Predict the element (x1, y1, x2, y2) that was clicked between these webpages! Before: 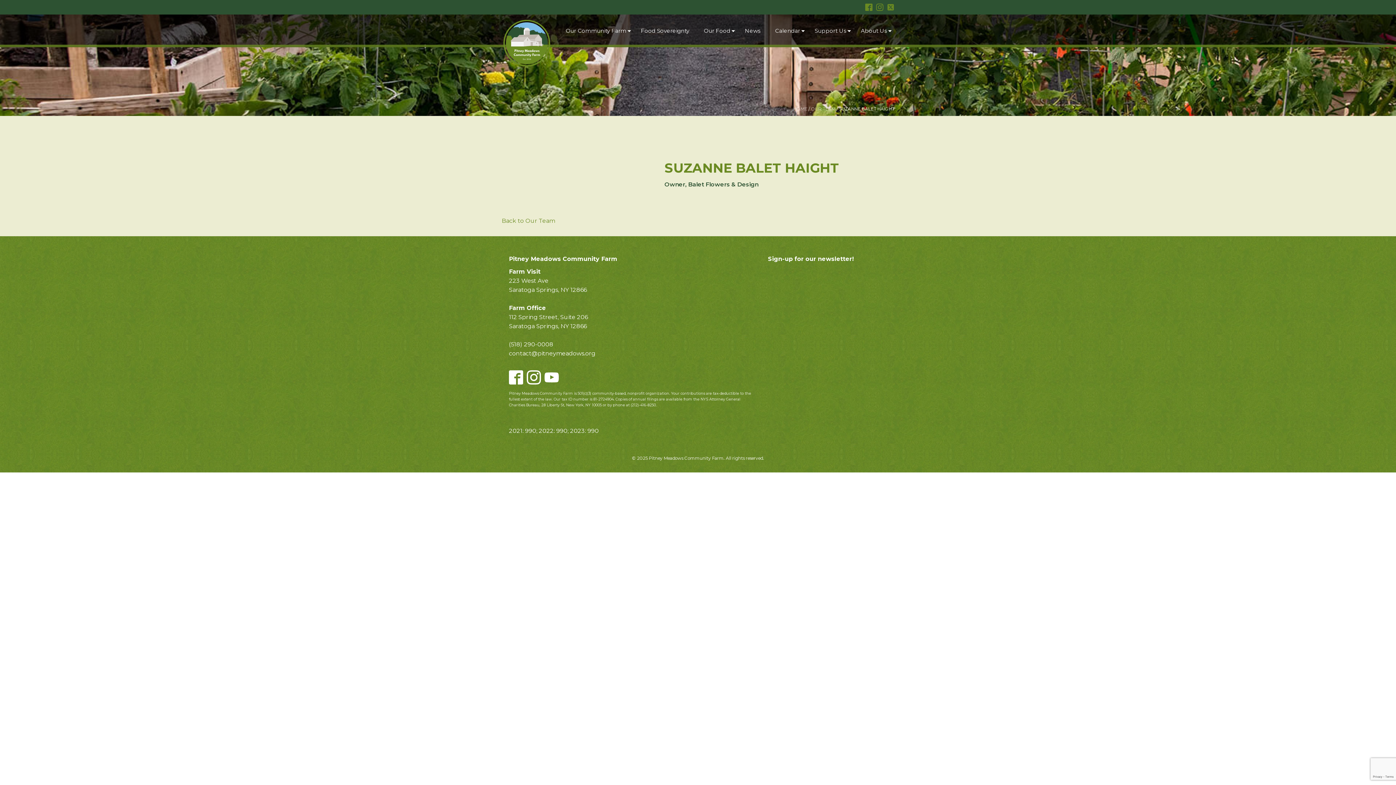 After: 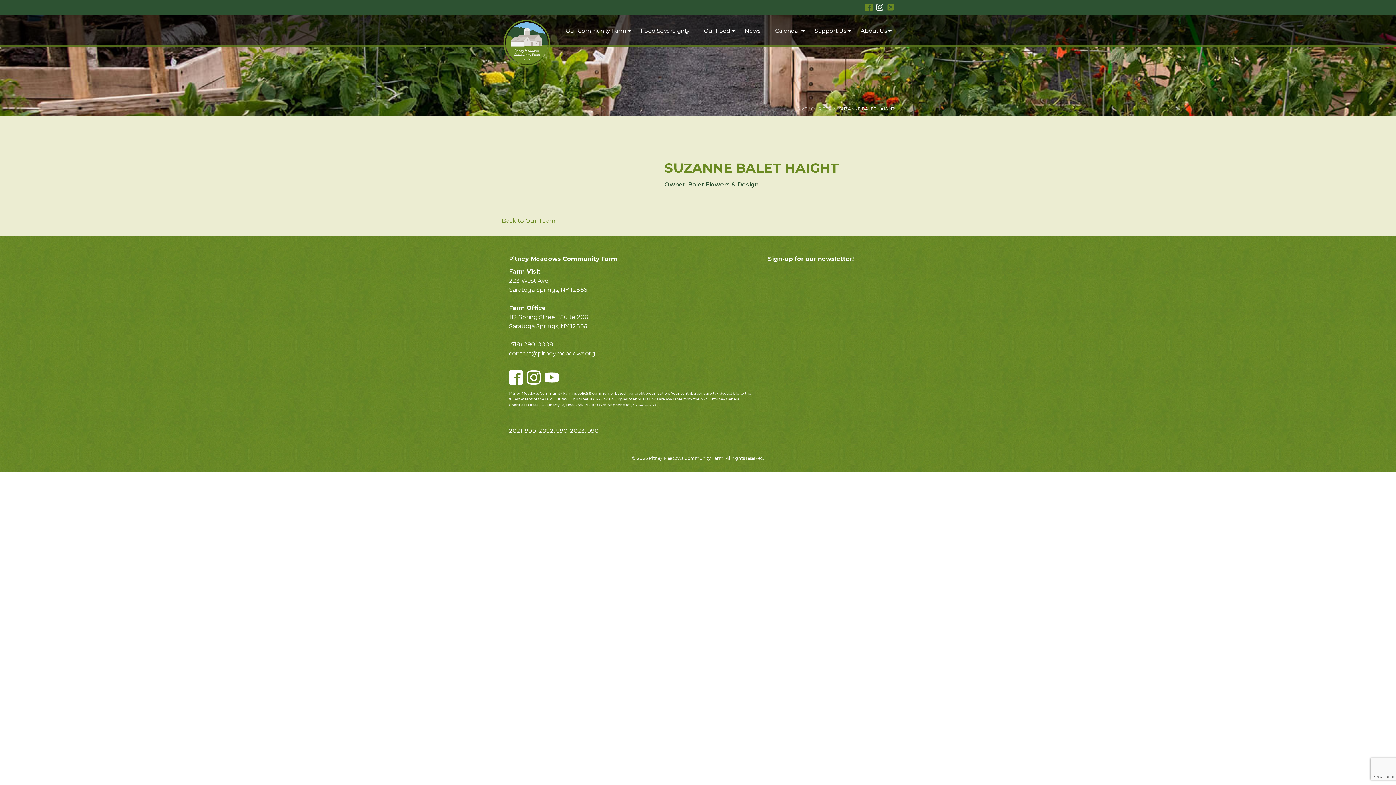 Action: bbox: (876, 3, 883, 10)